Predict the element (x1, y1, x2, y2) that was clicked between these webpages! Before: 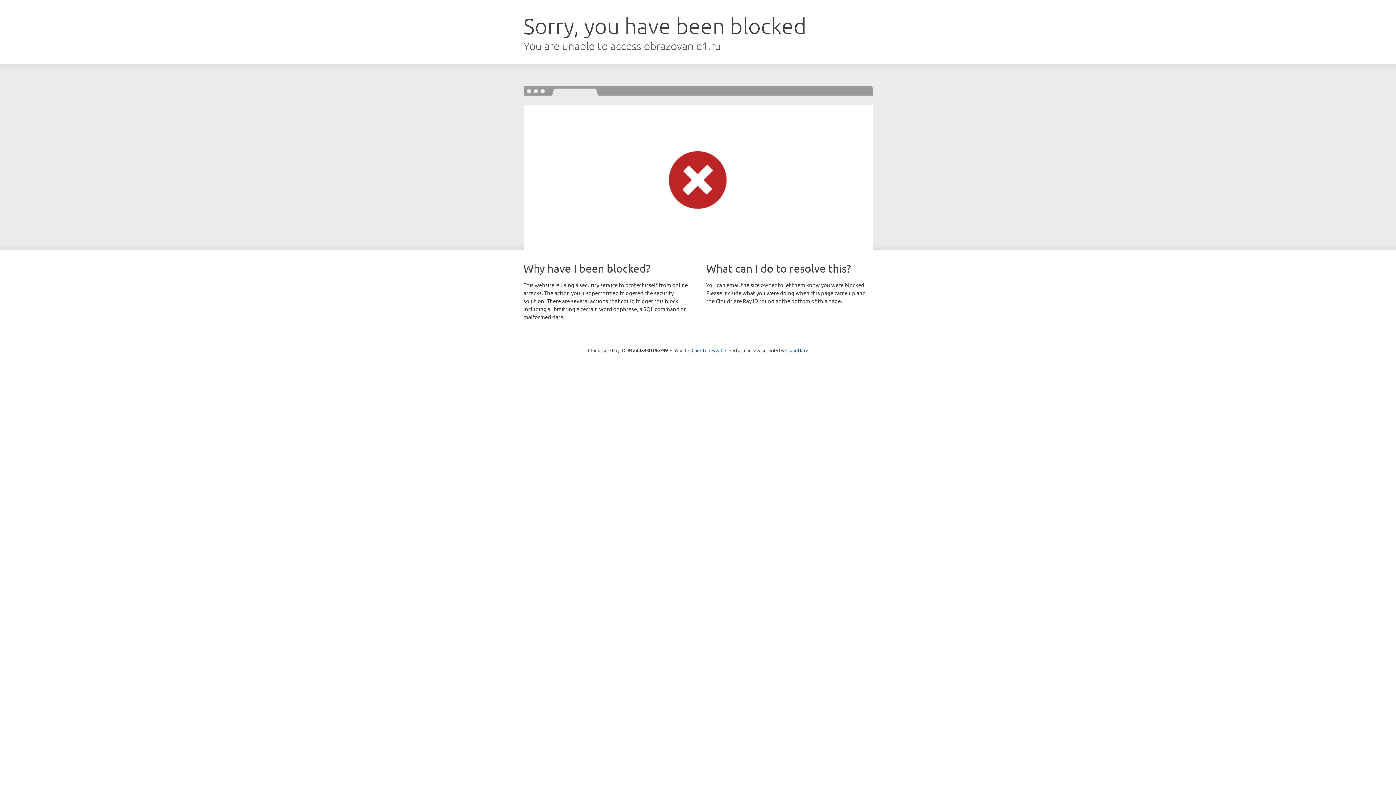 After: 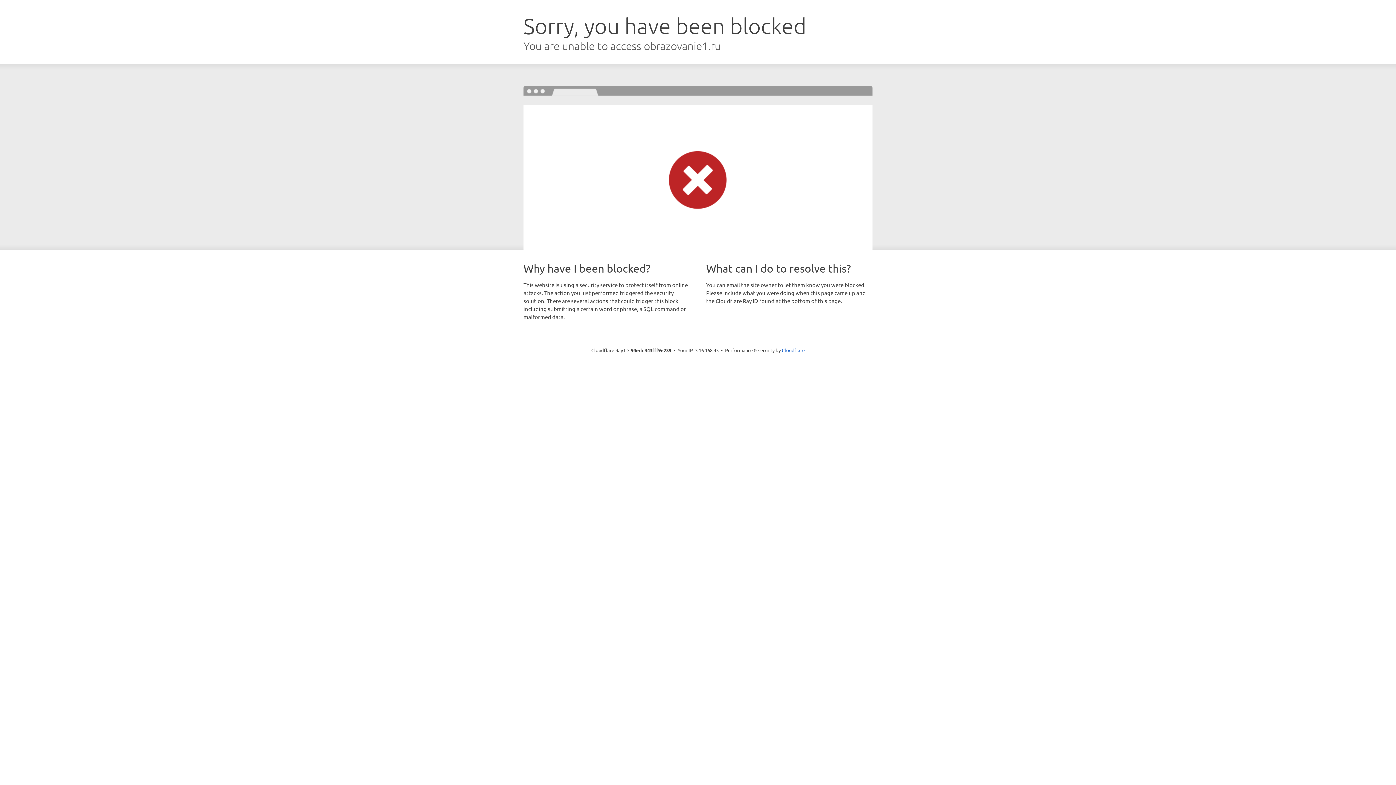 Action: bbox: (691, 346, 722, 353) label: Click to reveal